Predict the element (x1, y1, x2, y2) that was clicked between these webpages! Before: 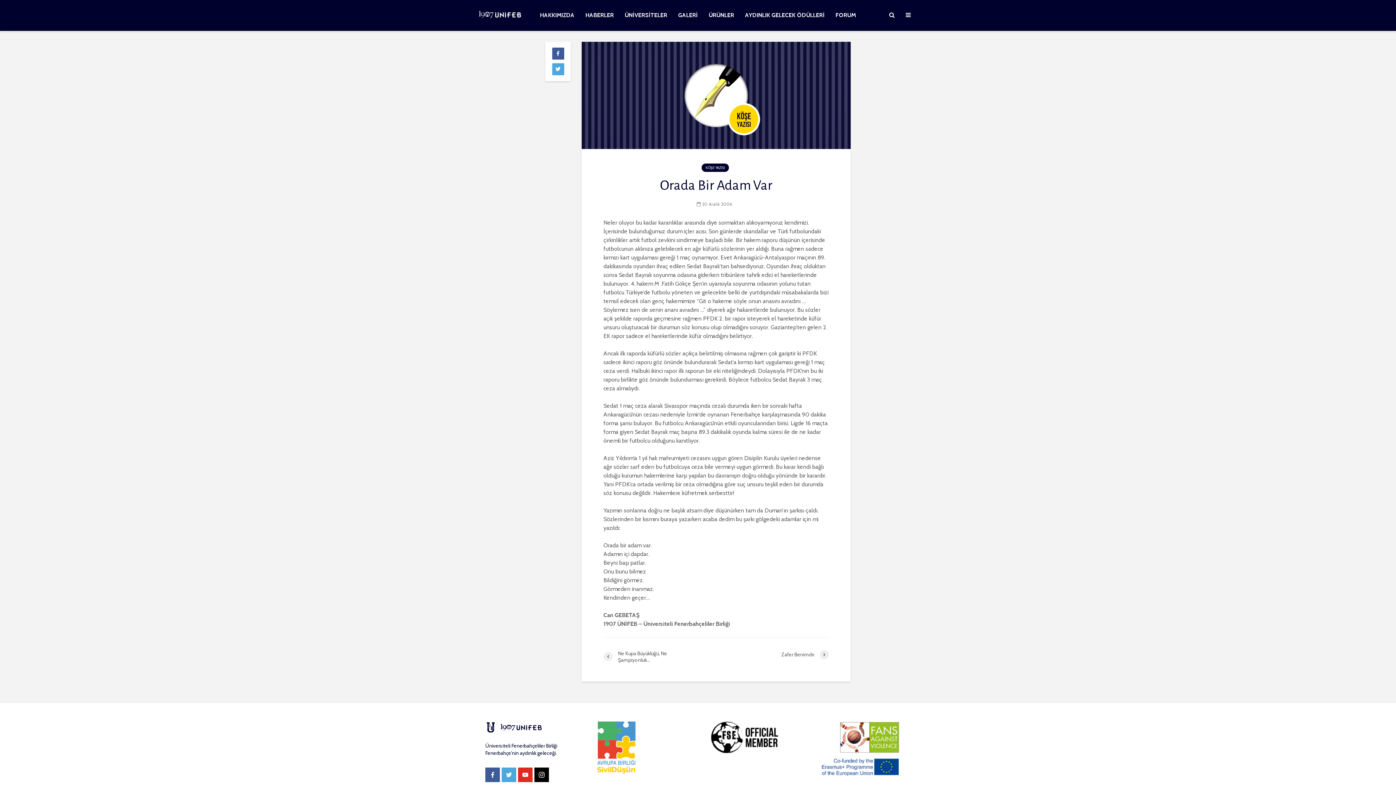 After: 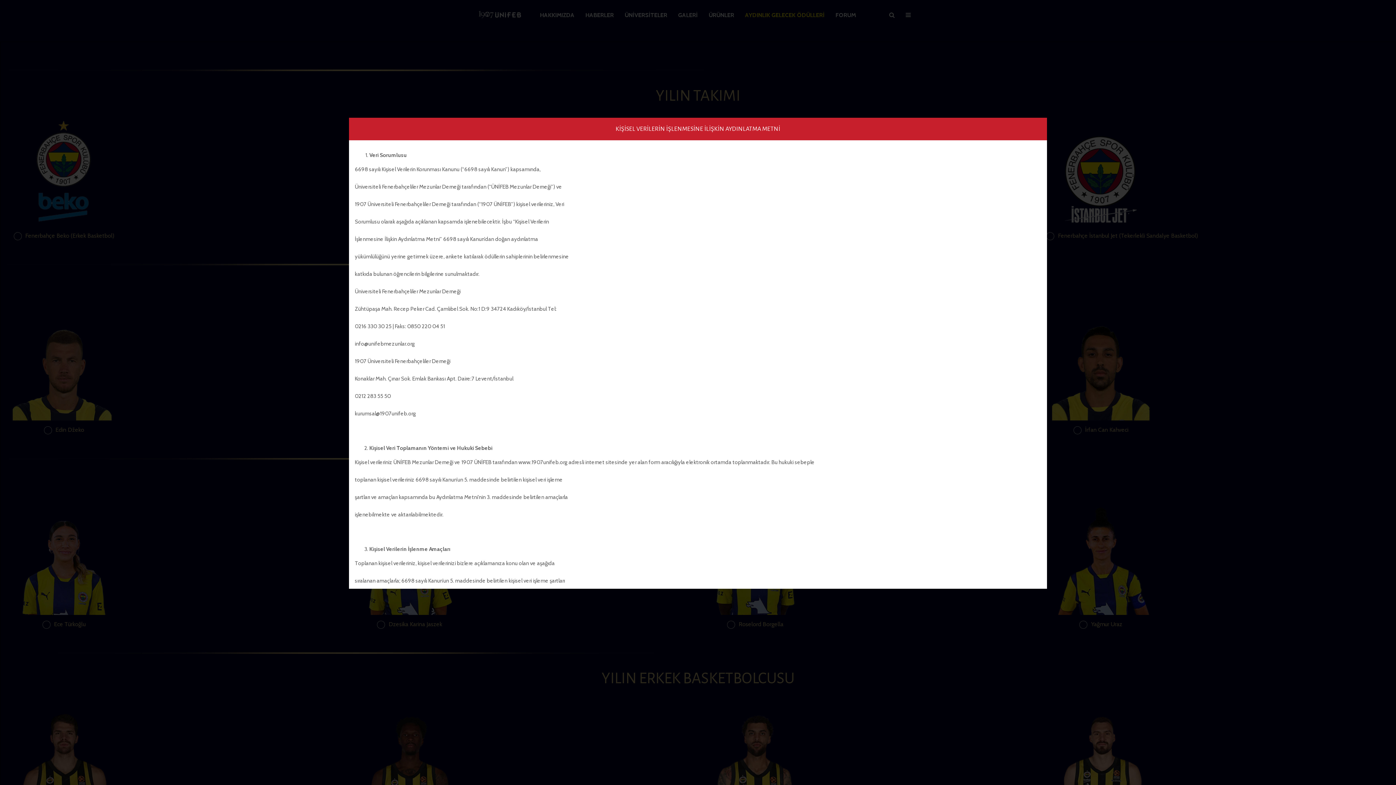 Action: label: AYDINLIK GELECEK ÖDÜLLERİ bbox: (739, 8, 830, 22)